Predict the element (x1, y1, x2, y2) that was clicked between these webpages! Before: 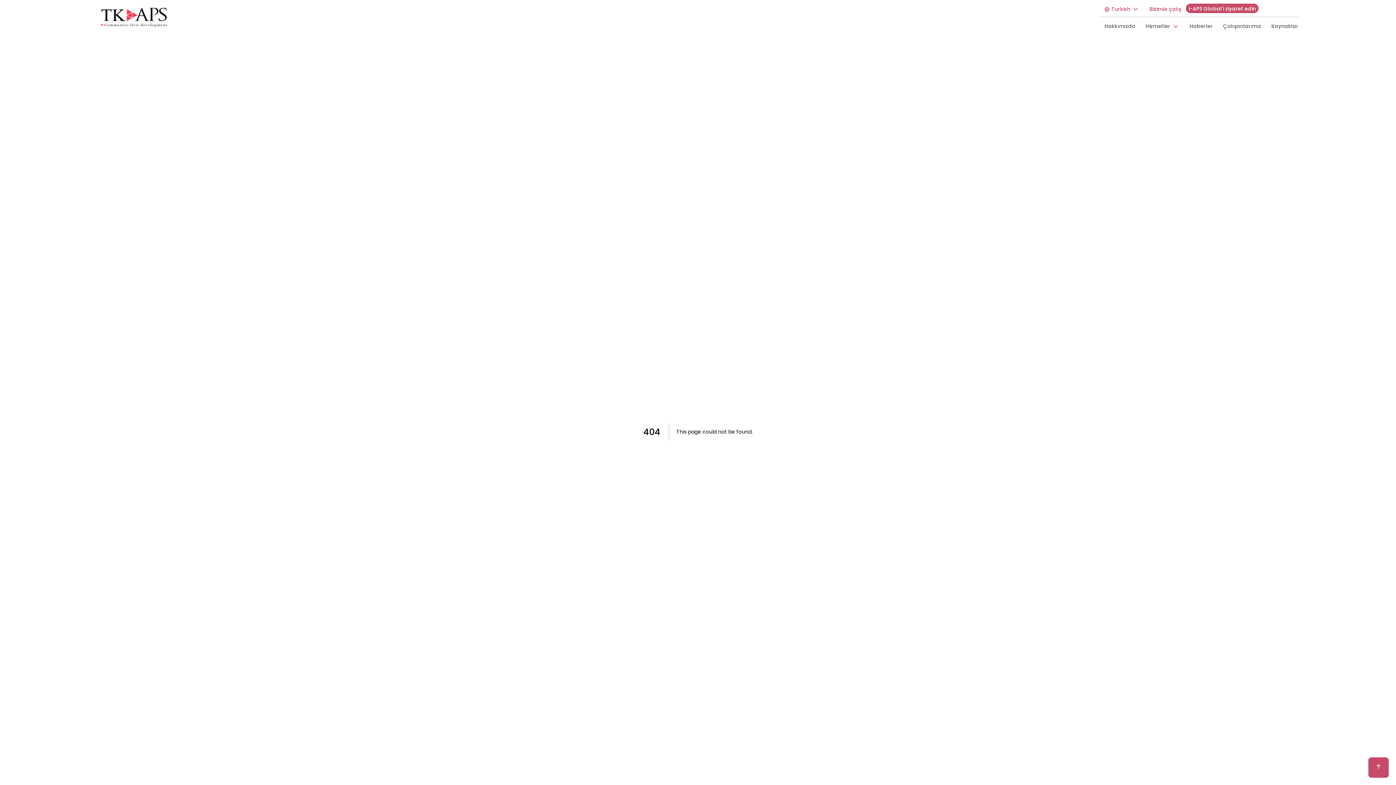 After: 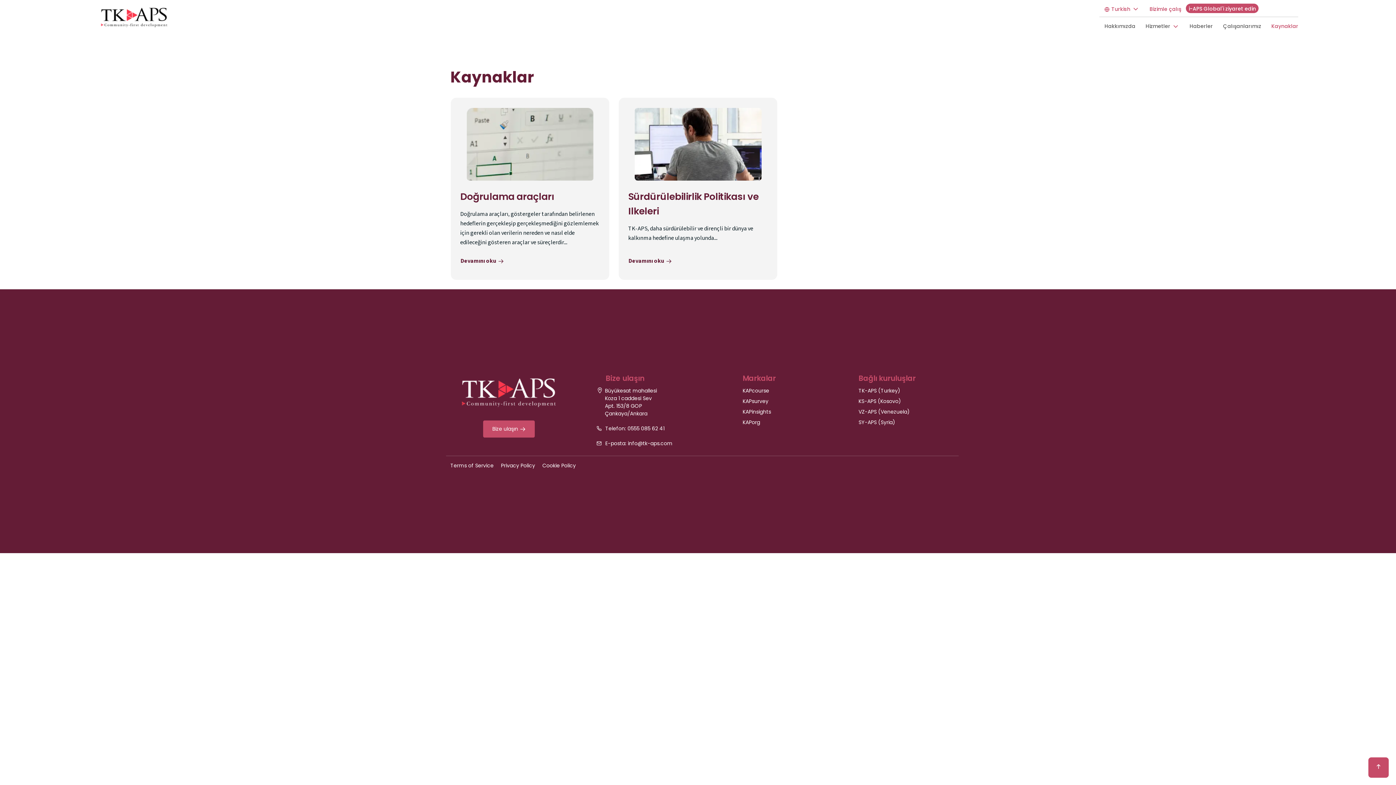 Action: bbox: (1271, 22, 1298, 30) label: Kaynaklar